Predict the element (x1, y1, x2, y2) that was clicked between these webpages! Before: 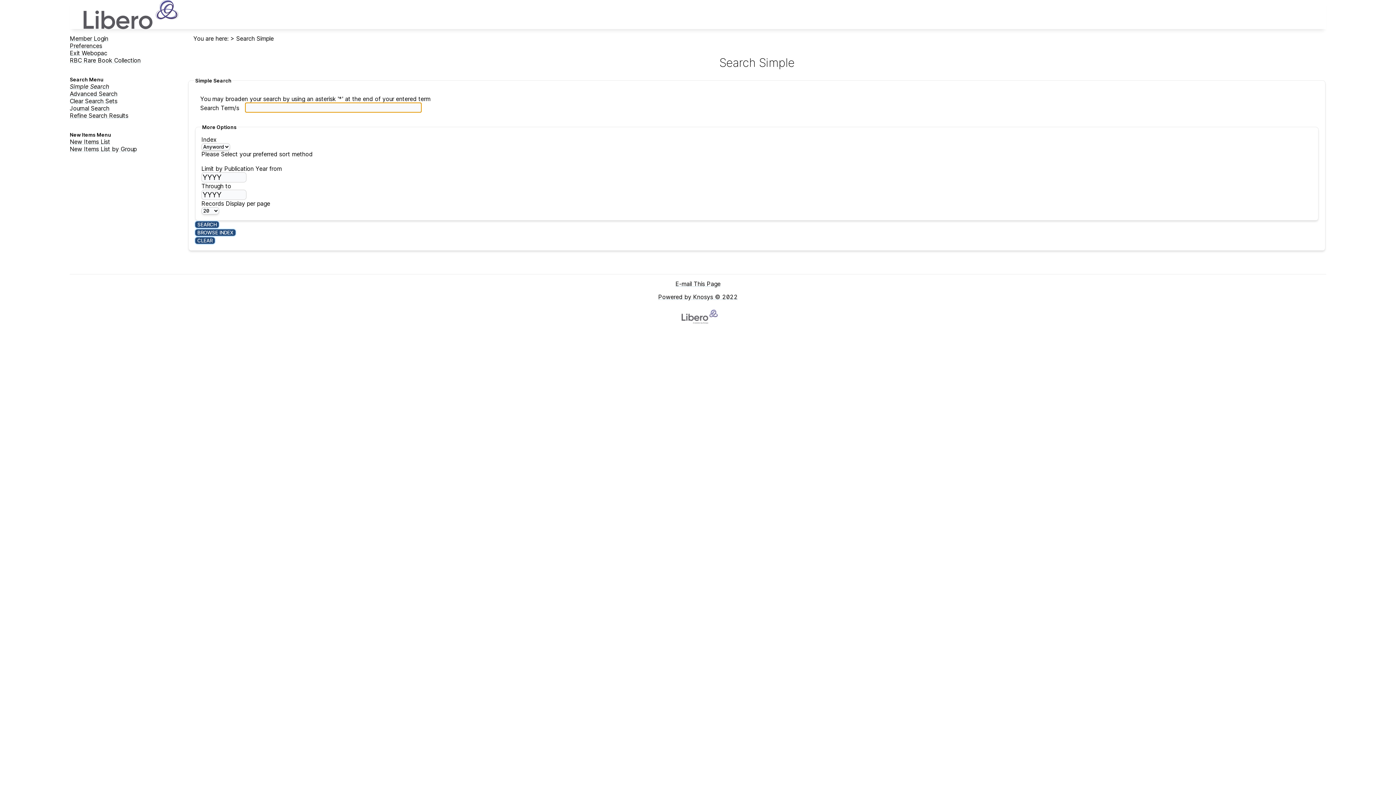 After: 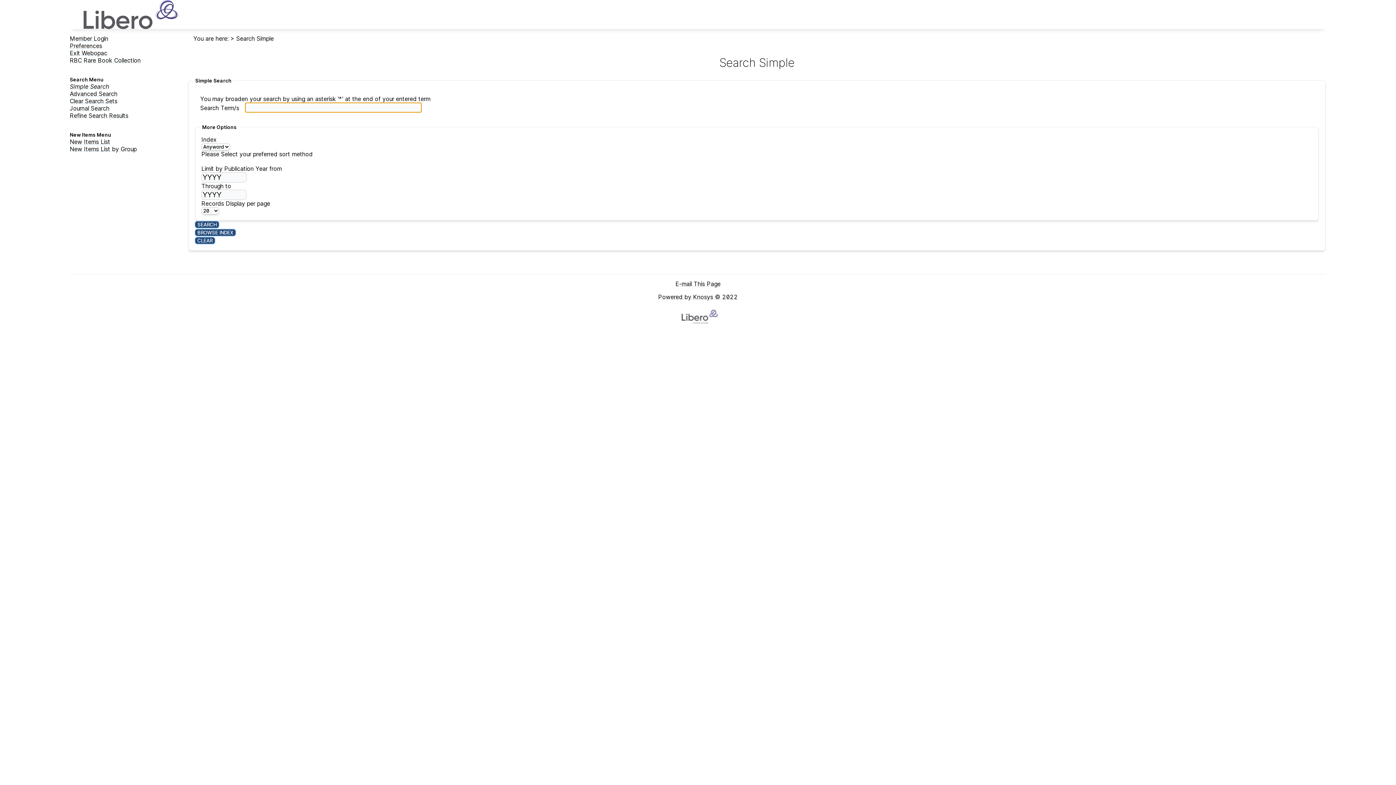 Action: label: Chester Beatty Library bbox: (83, 0, 1326, 29)